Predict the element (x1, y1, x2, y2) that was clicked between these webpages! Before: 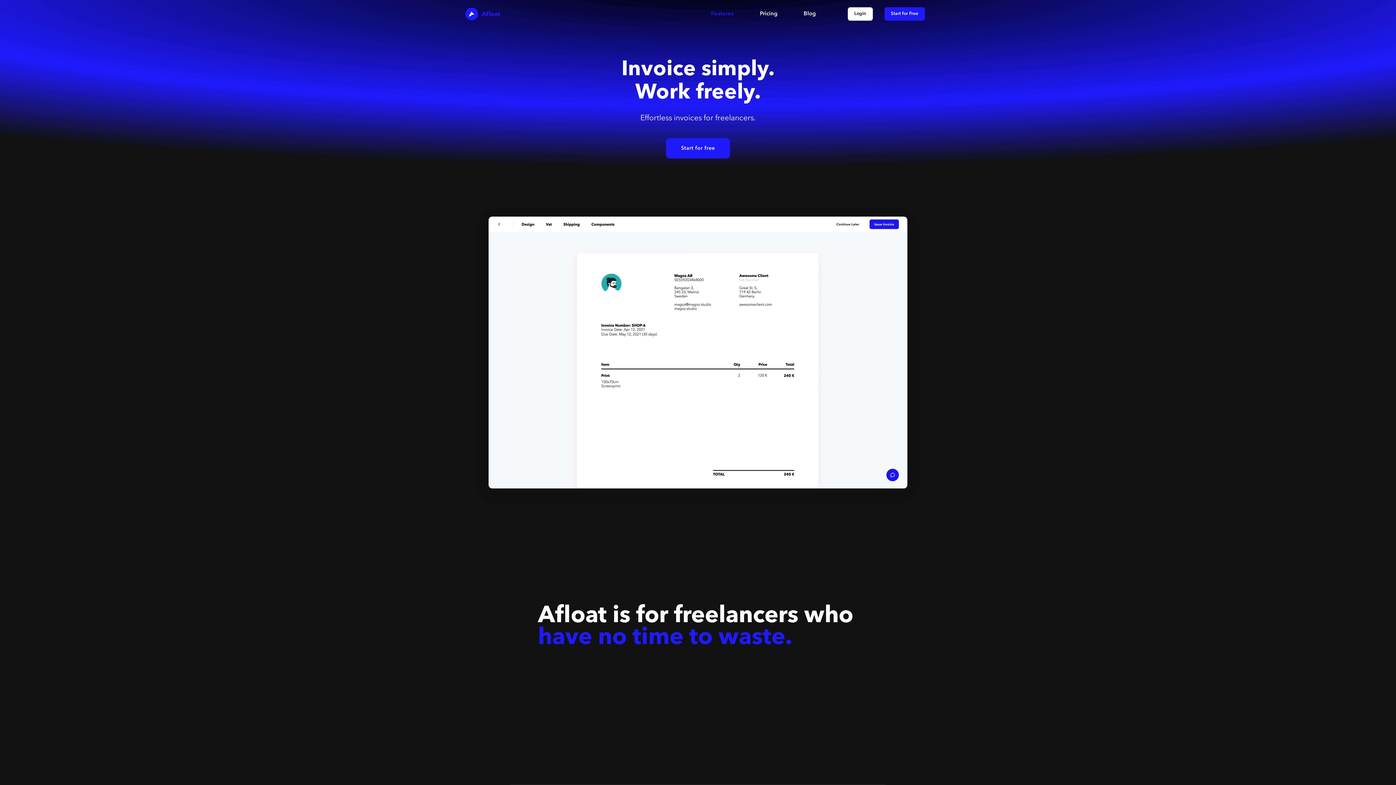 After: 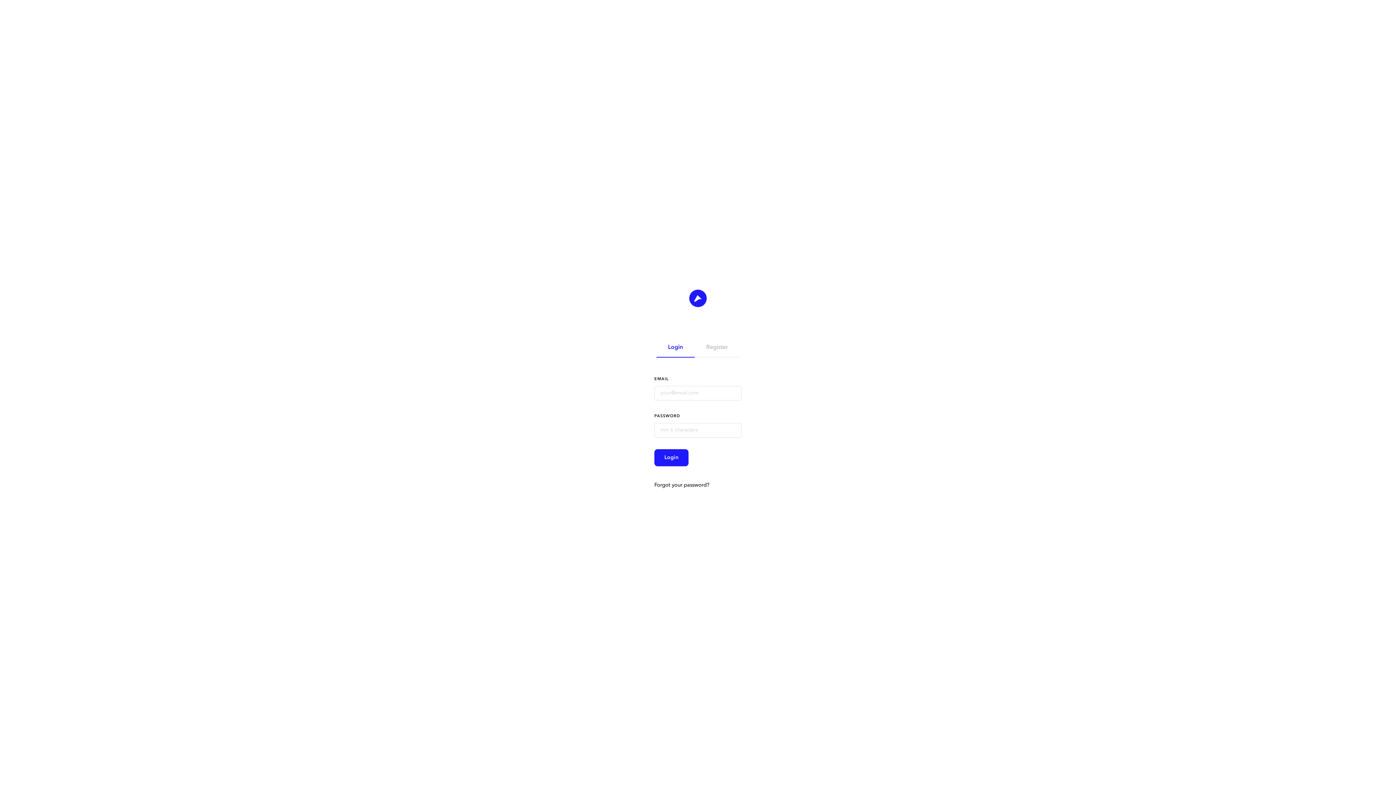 Action: label: Login bbox: (842, 3, 878, 24)